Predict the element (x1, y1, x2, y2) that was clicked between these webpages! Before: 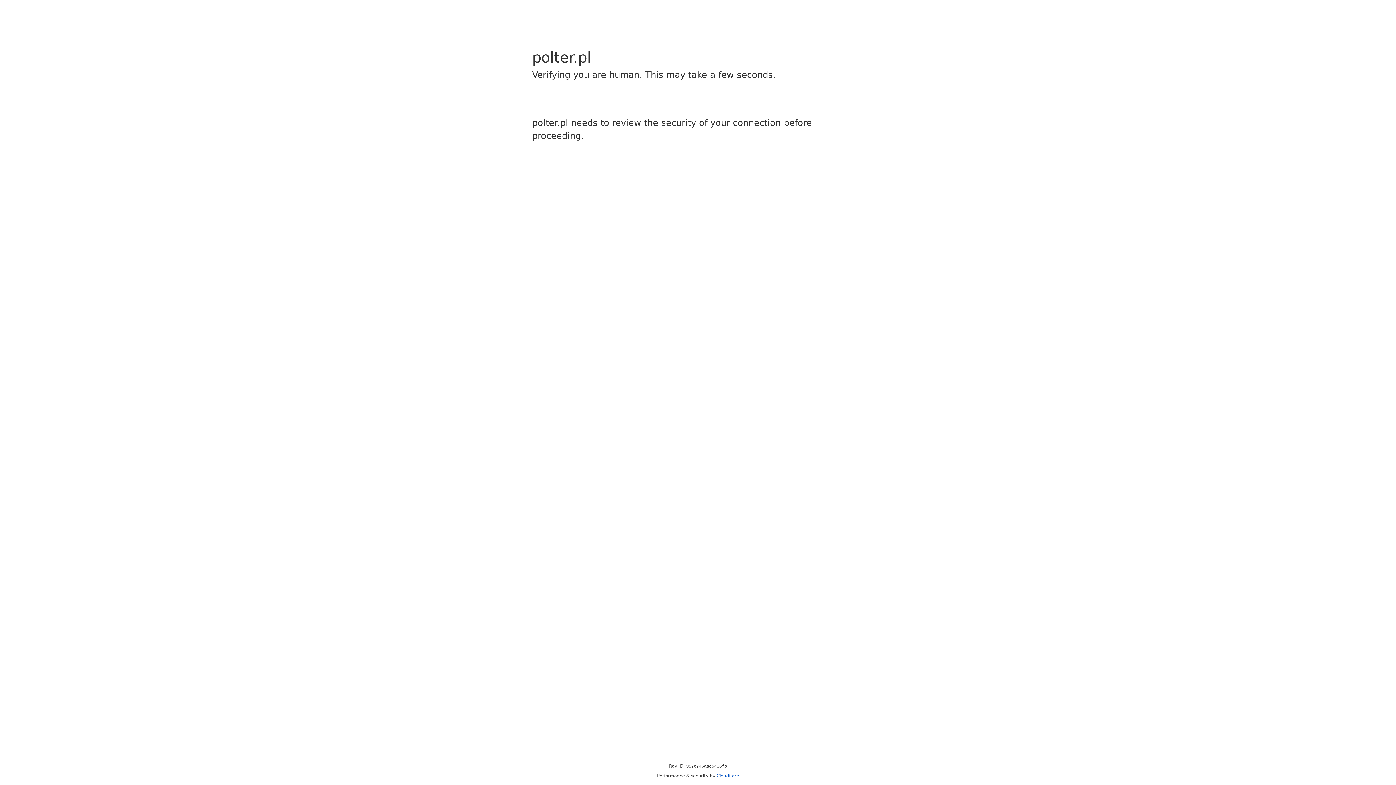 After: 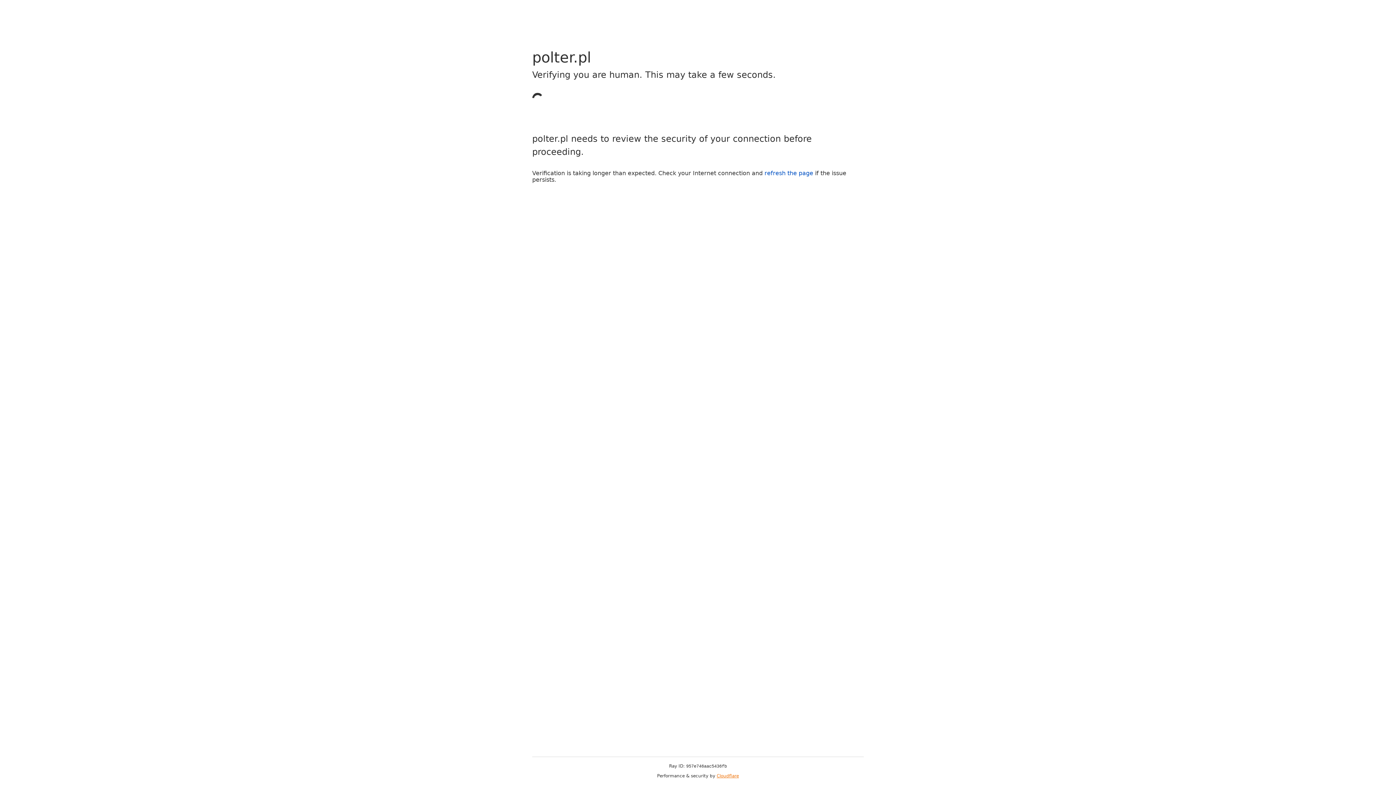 Action: label: Cloudflare bbox: (716, 773, 739, 778)